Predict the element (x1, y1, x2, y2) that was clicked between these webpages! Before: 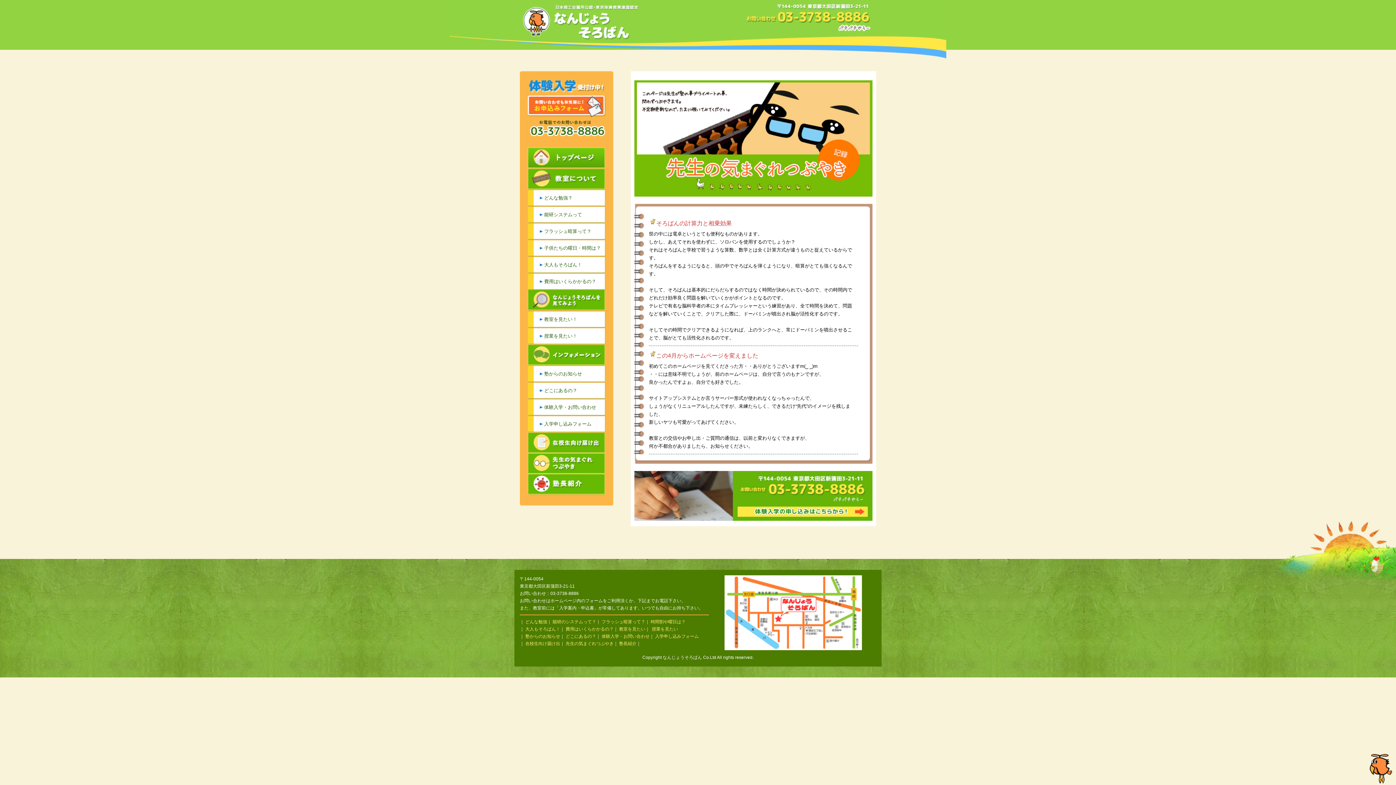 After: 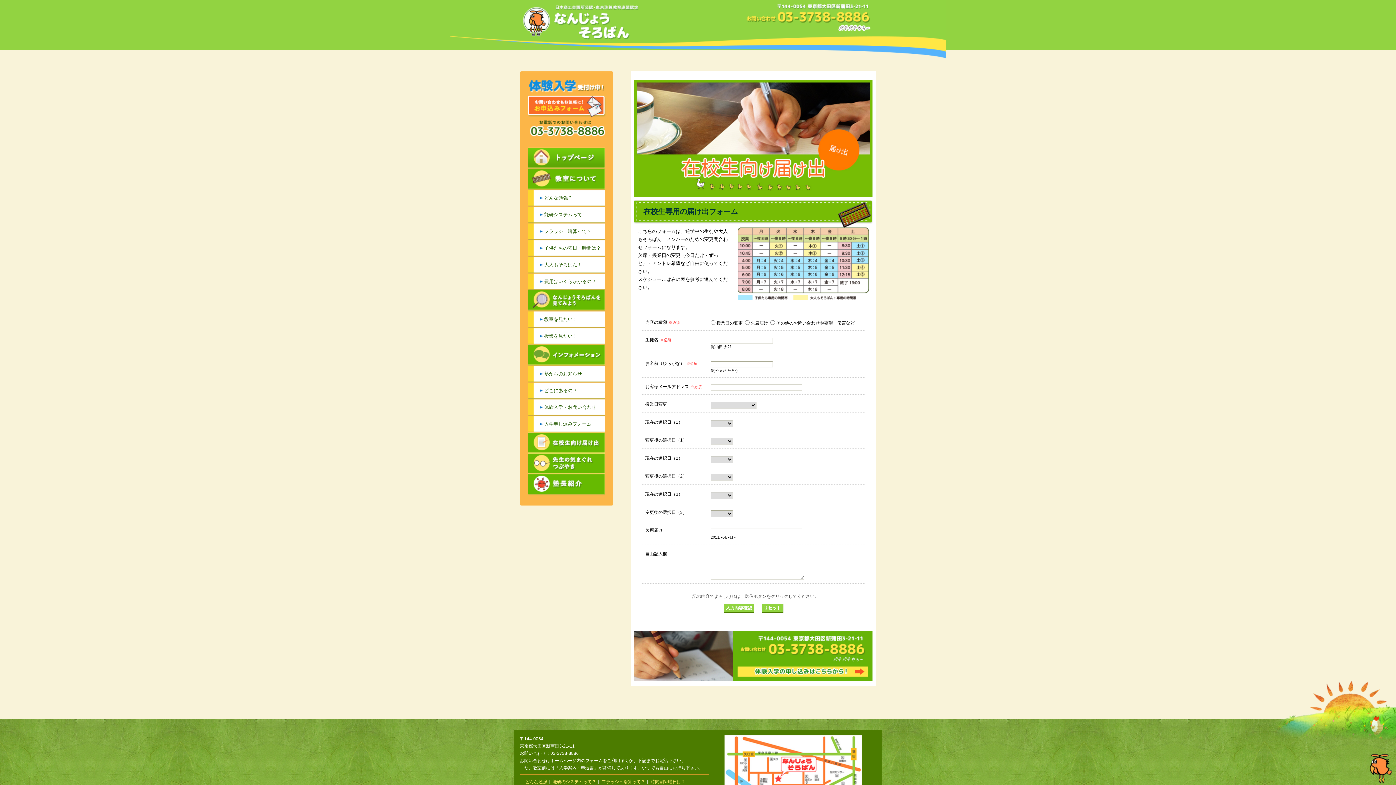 Action: bbox: (528, 432, 605, 453) label: 在校生向け届け出